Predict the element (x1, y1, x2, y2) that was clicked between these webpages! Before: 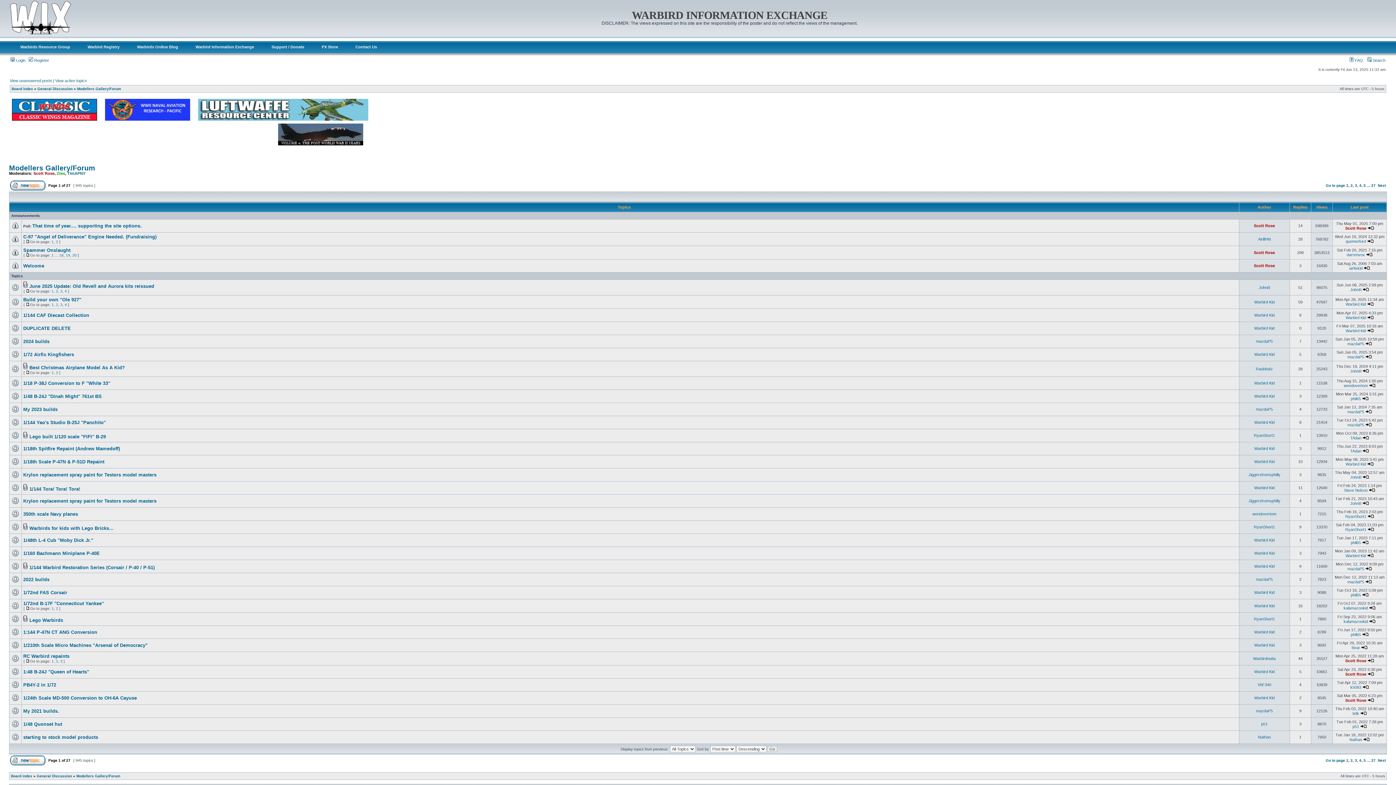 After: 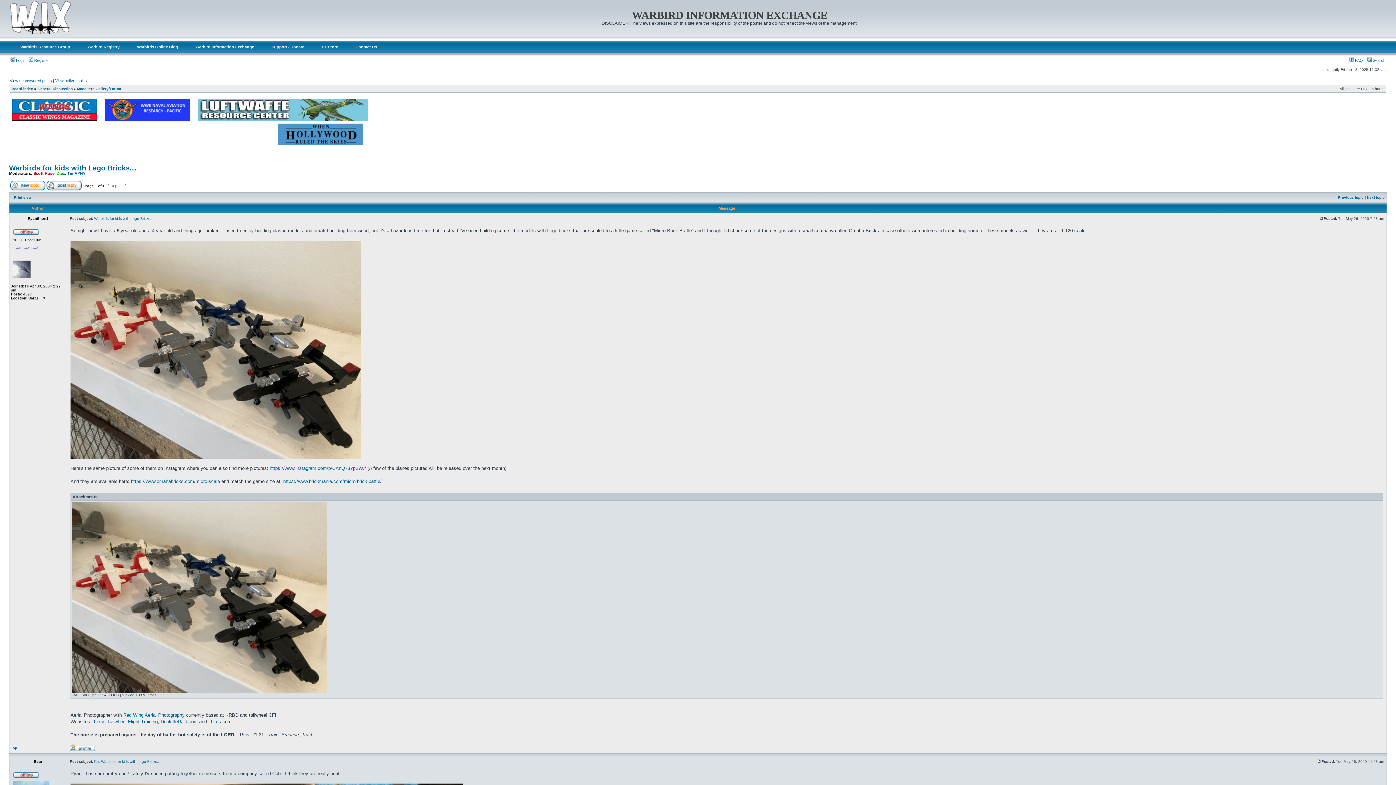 Action: label: Warbirds for kids with Lego Bricks... bbox: (29, 525, 113, 531)